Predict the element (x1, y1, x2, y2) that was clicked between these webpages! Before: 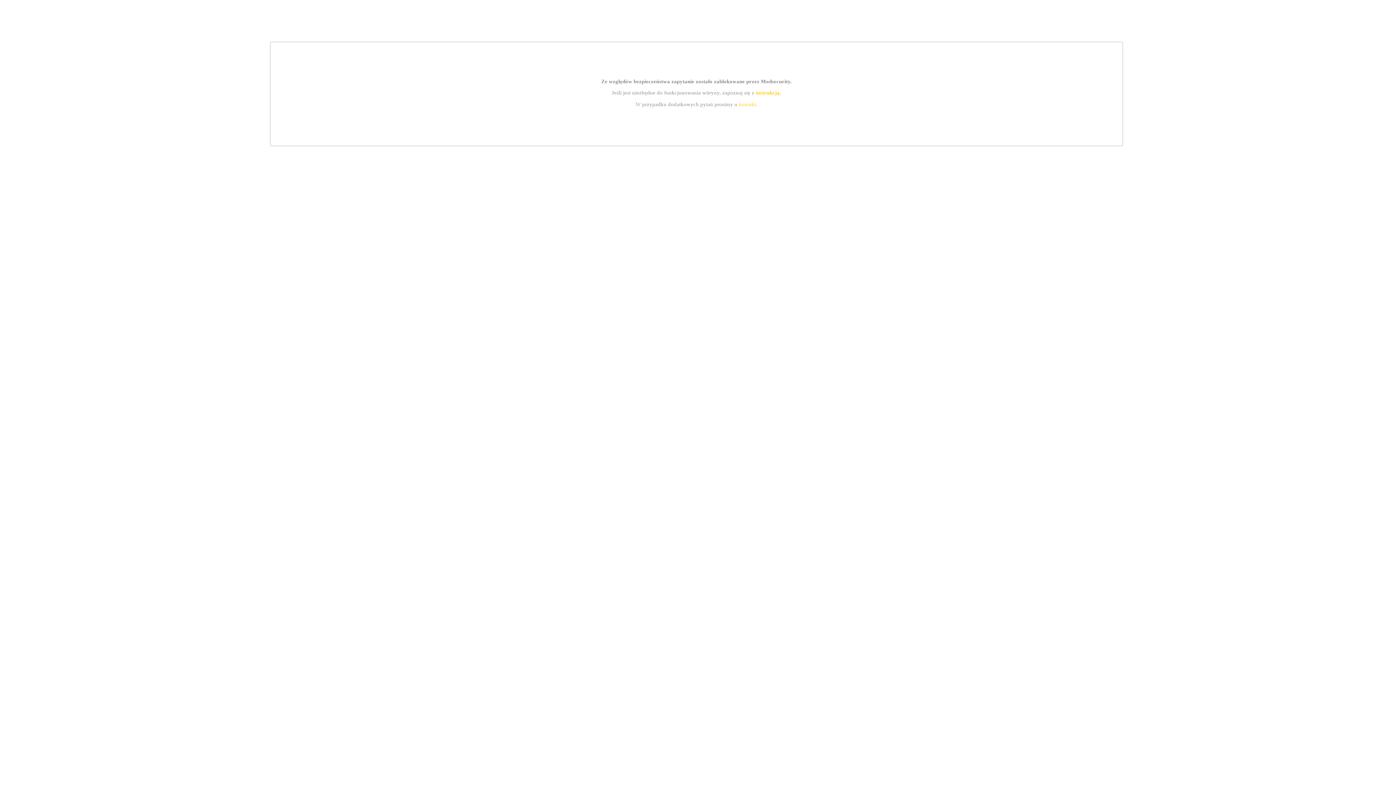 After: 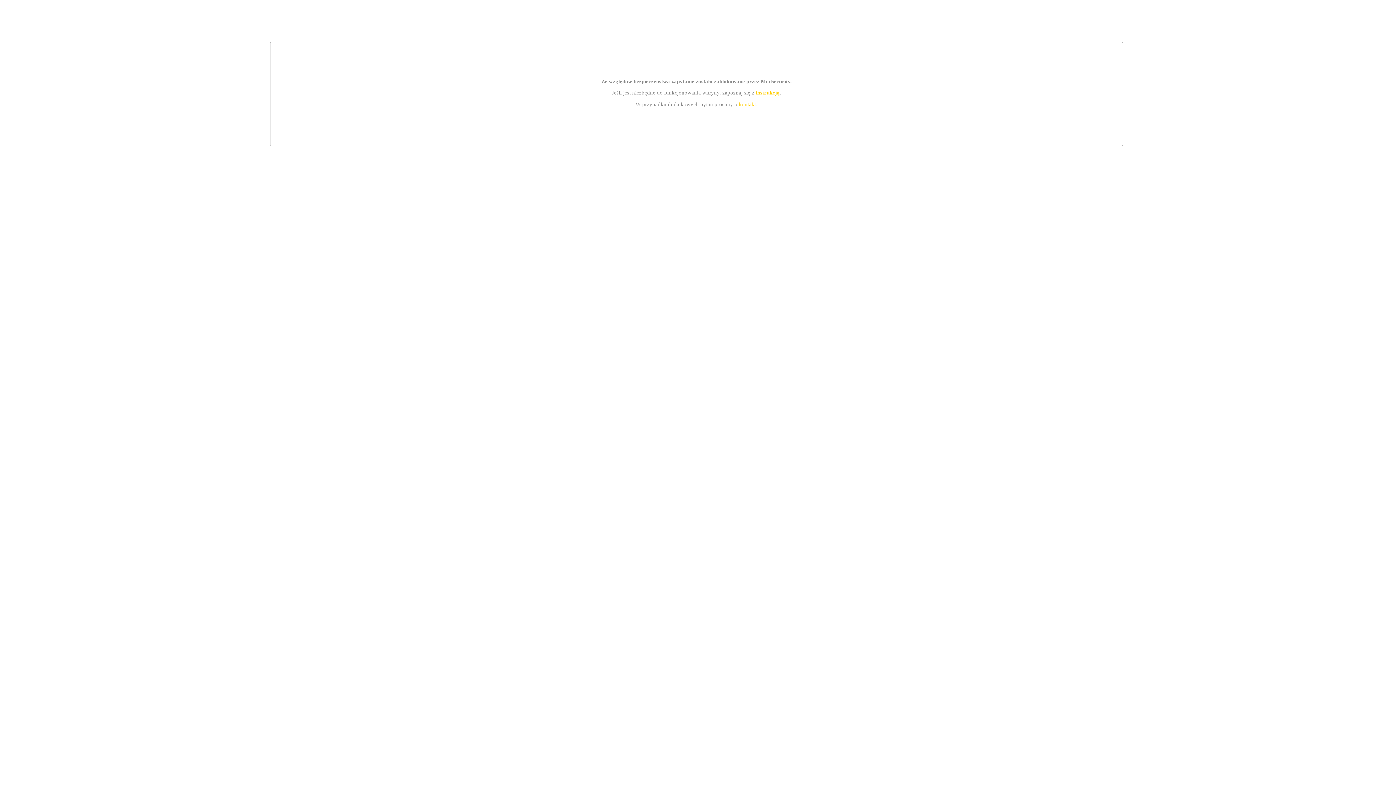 Action: label: instrukcją bbox: (755, 89, 779, 95)